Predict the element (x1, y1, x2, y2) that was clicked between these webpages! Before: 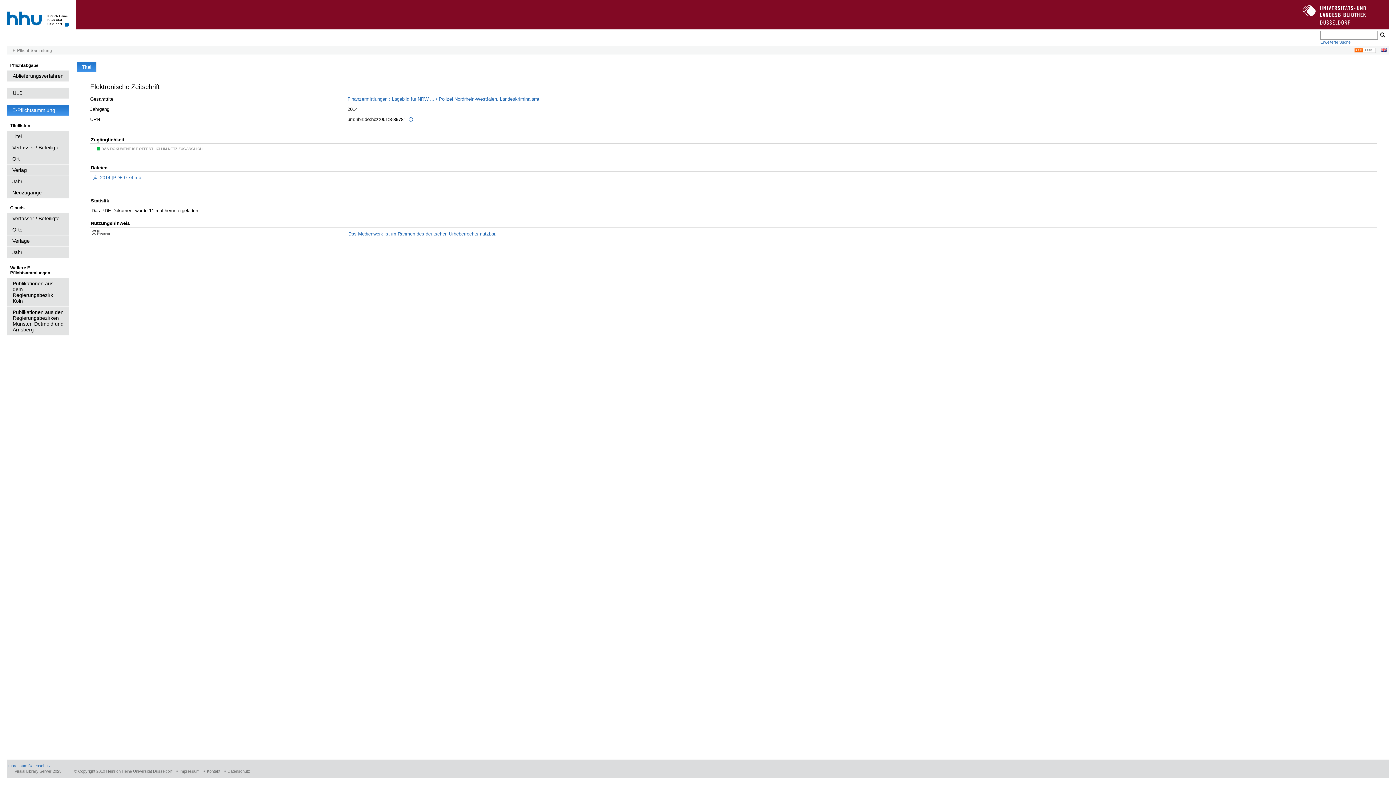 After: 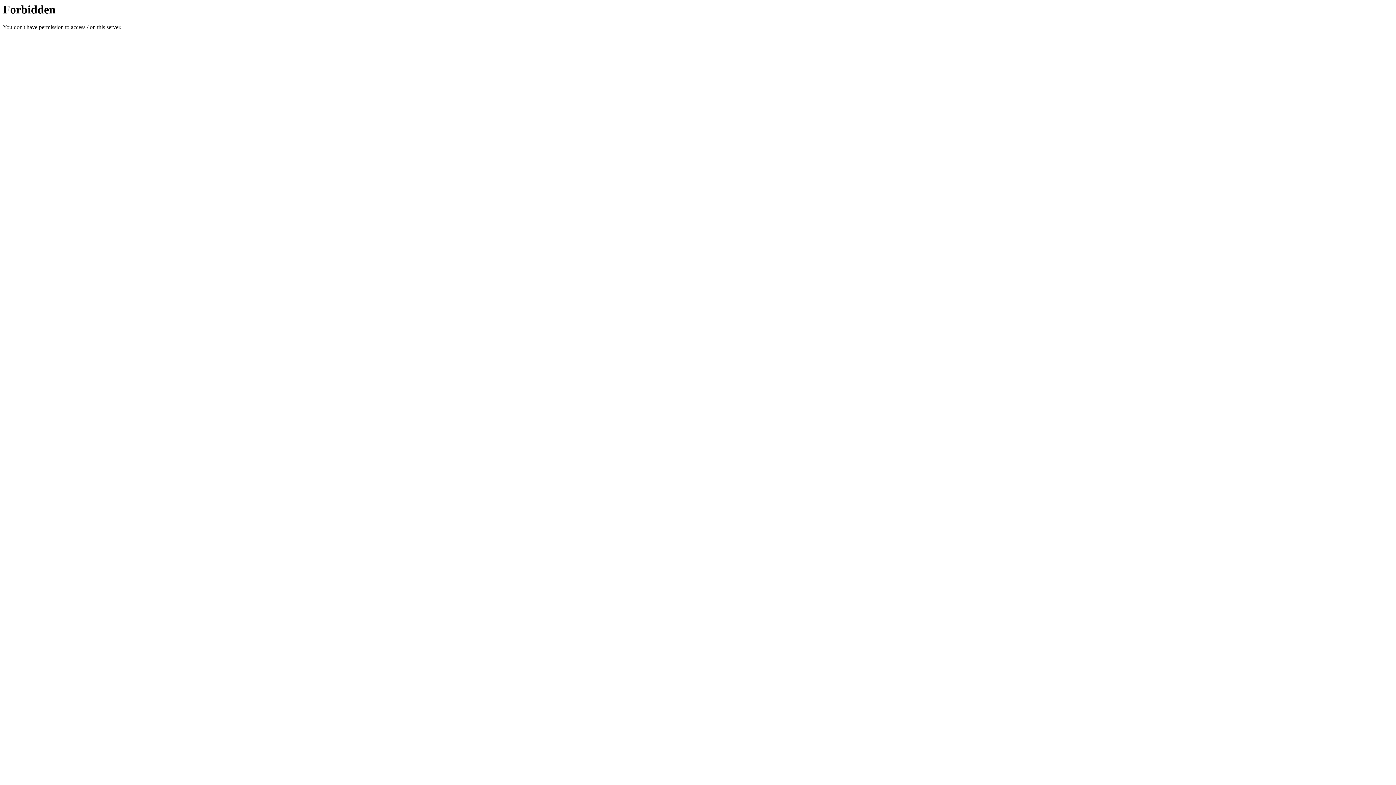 Action: bbox: (7, 30, 69, 35)